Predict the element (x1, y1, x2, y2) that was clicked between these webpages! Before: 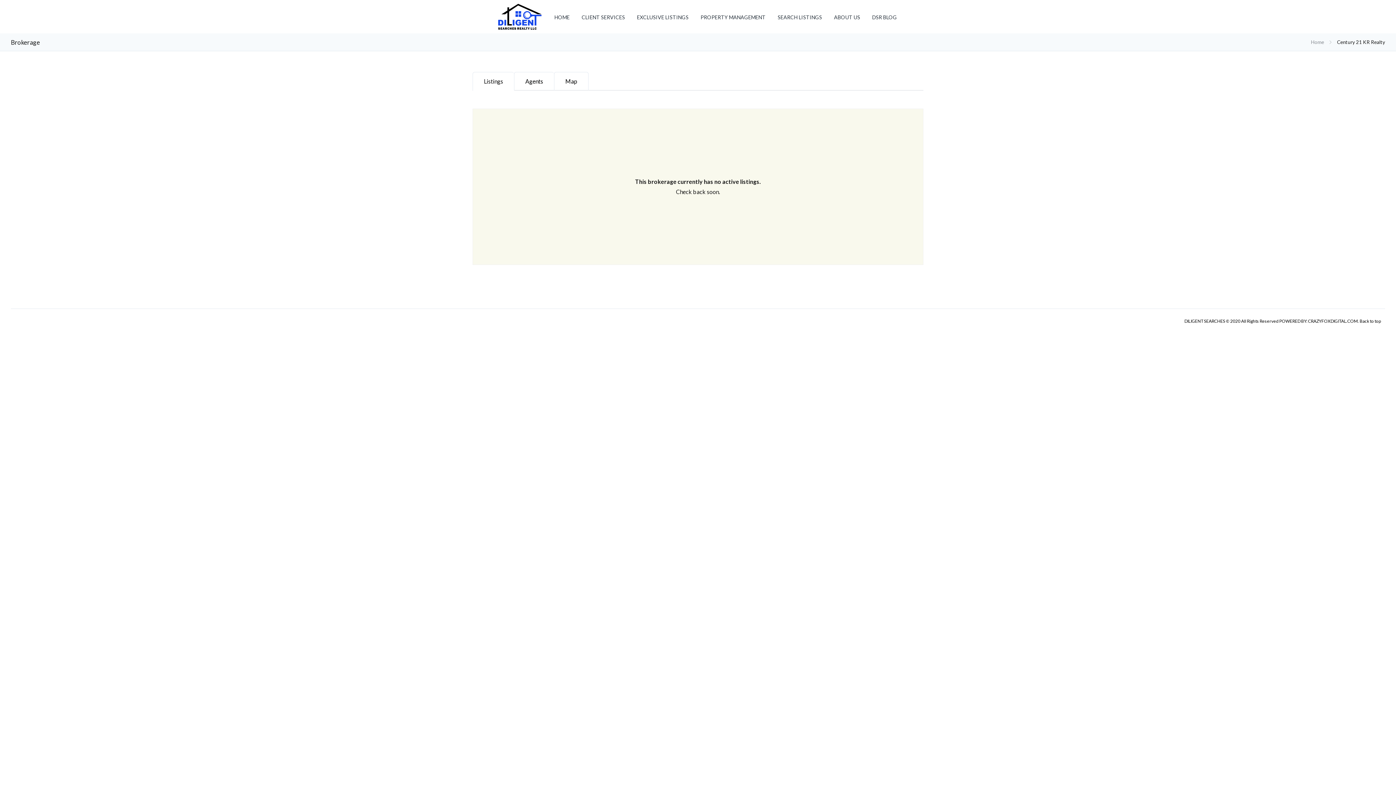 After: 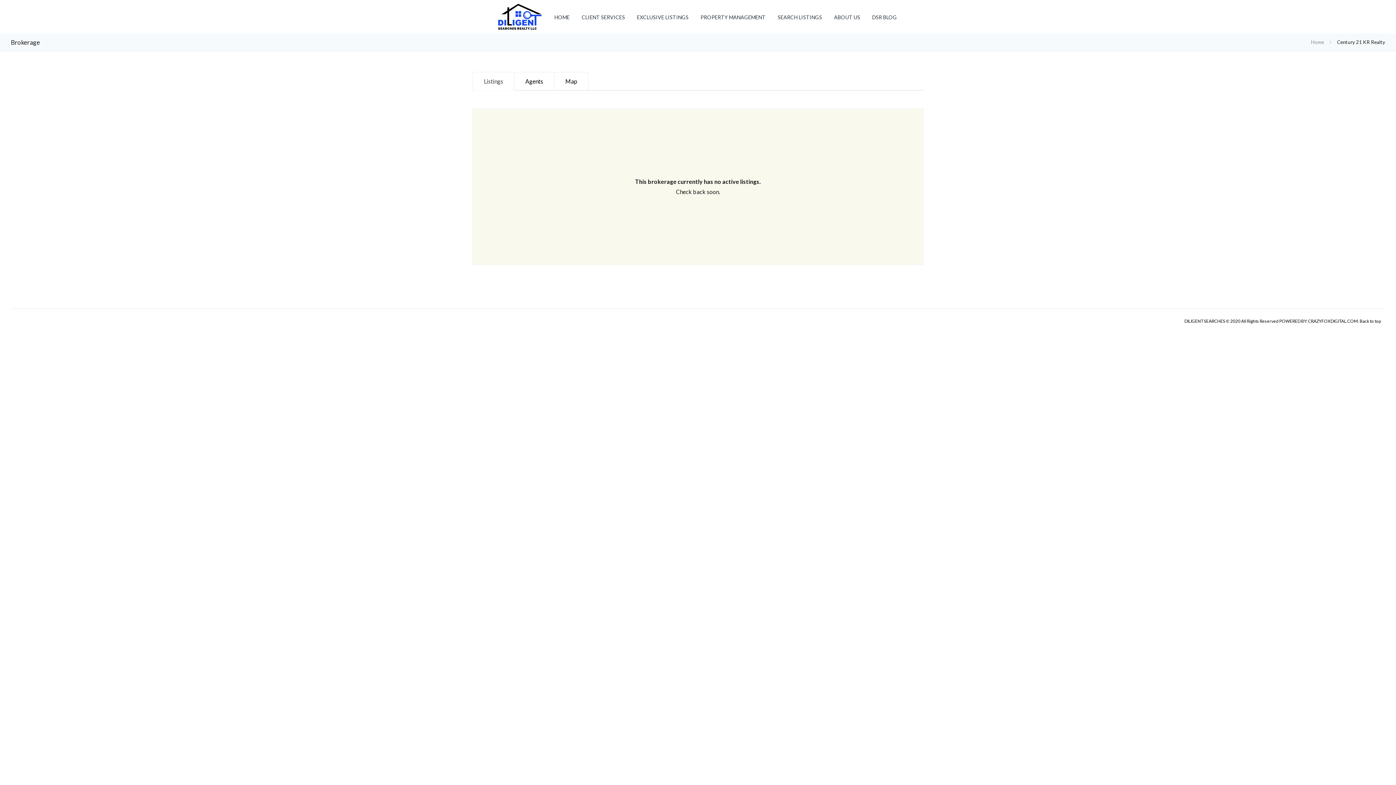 Action: label: Listings bbox: (472, 72, 514, 91)